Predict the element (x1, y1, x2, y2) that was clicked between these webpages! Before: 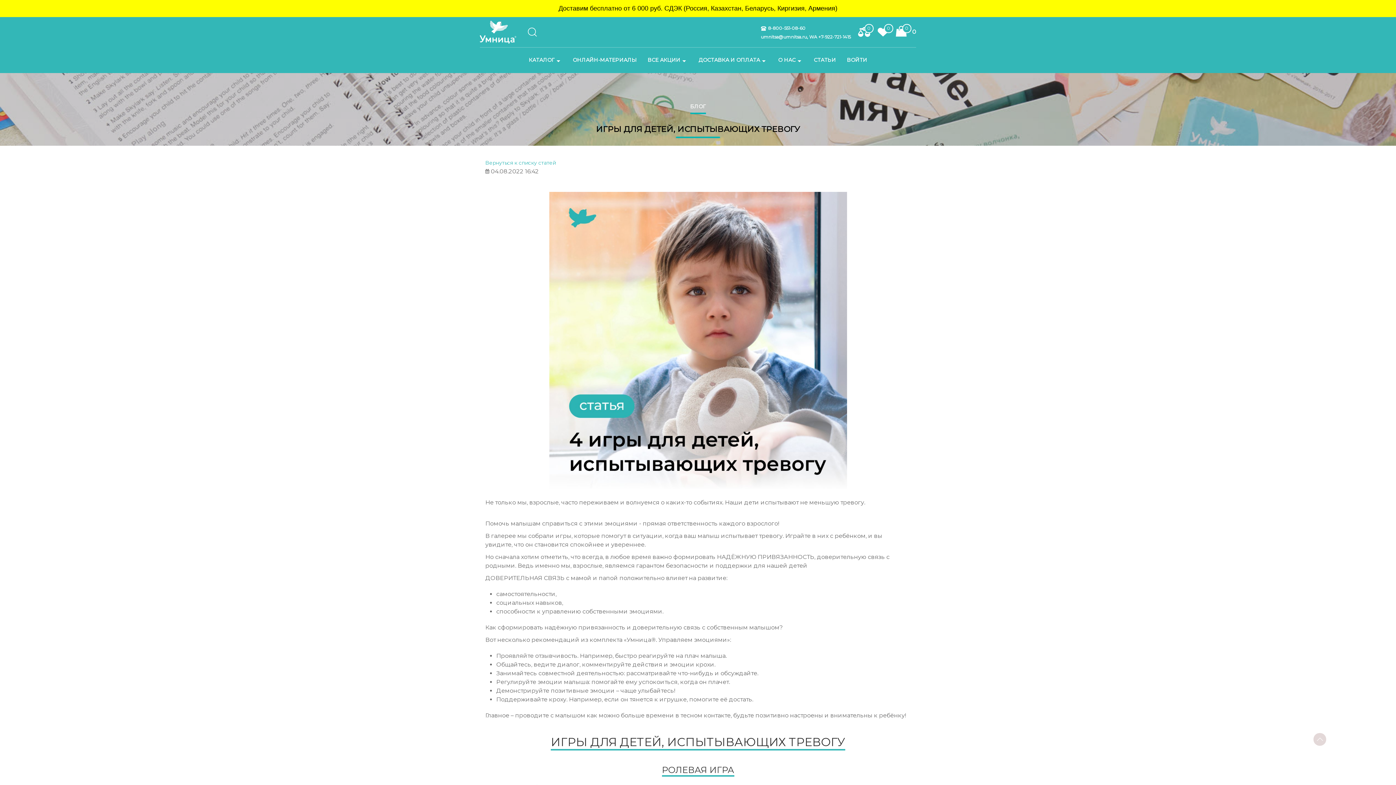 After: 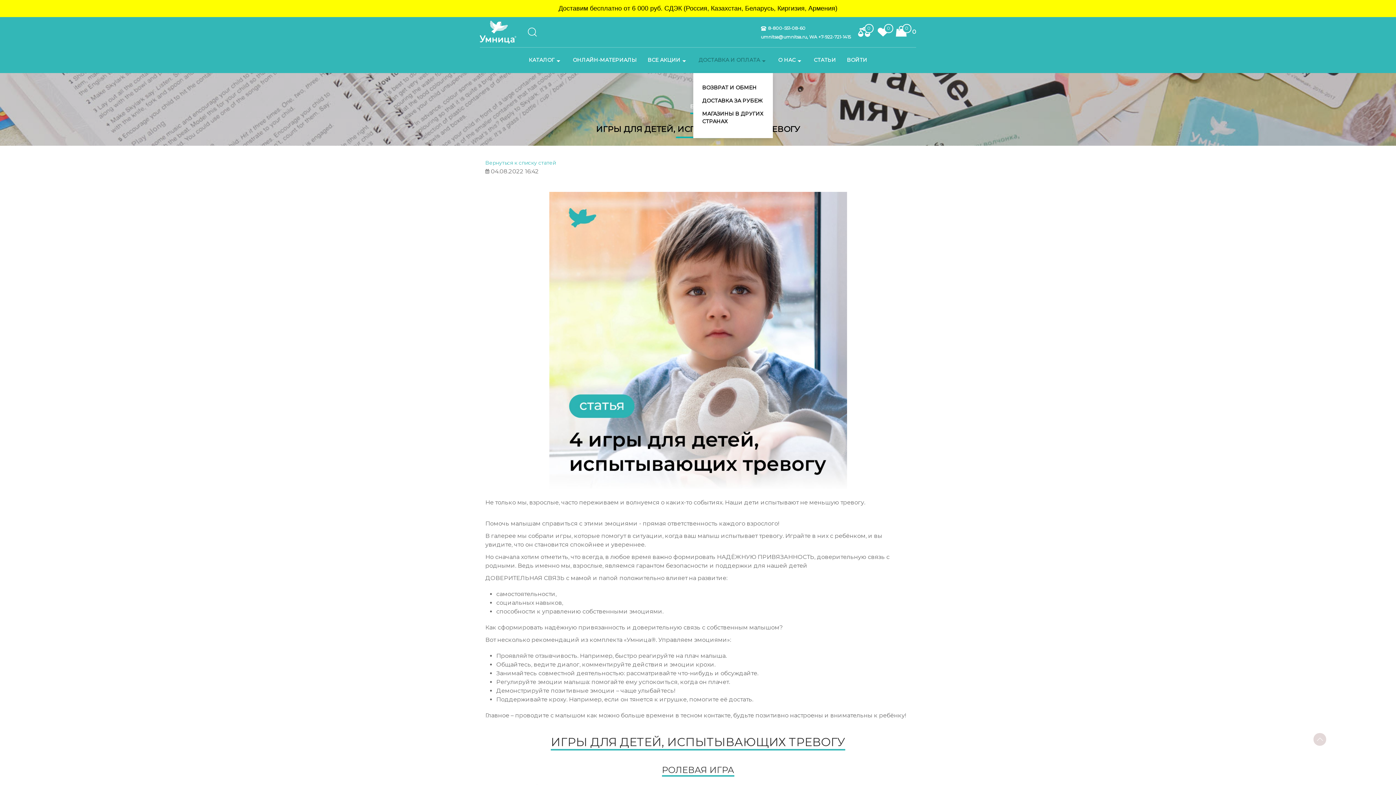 Action: bbox: (693, 51, 772, 69) label: ДОСТАВКА И ОПЛАТА